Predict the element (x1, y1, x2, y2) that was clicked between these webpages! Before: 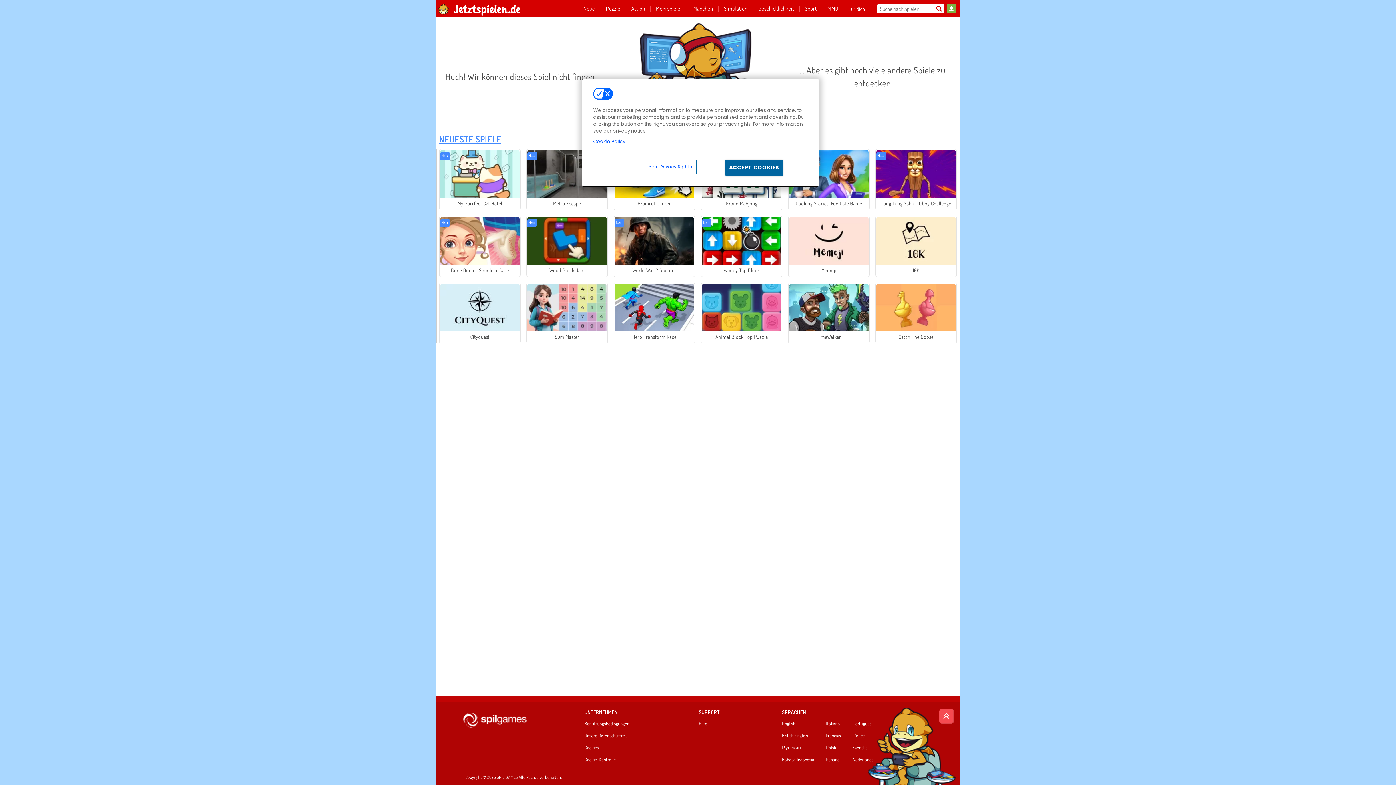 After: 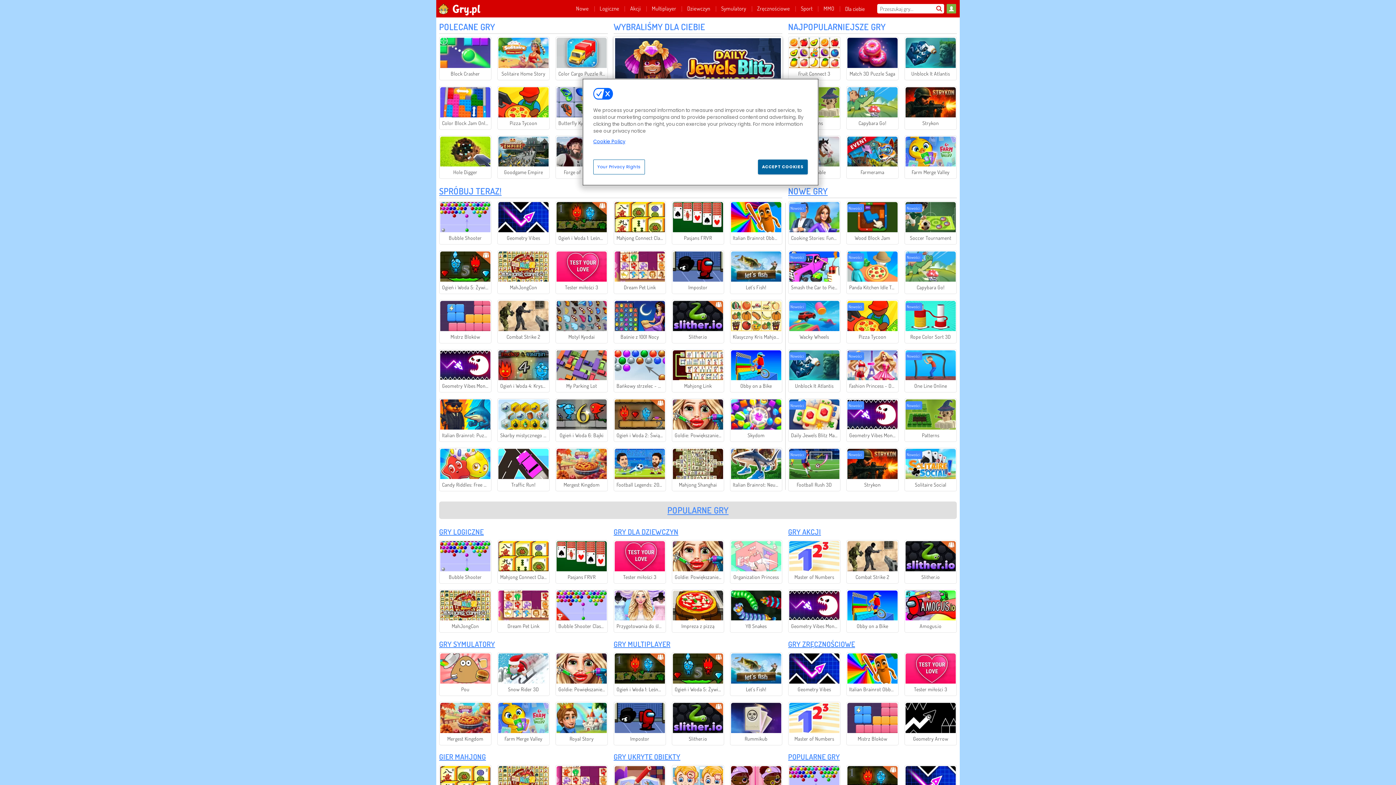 Action: label: Polski bbox: (826, 745, 848, 753)